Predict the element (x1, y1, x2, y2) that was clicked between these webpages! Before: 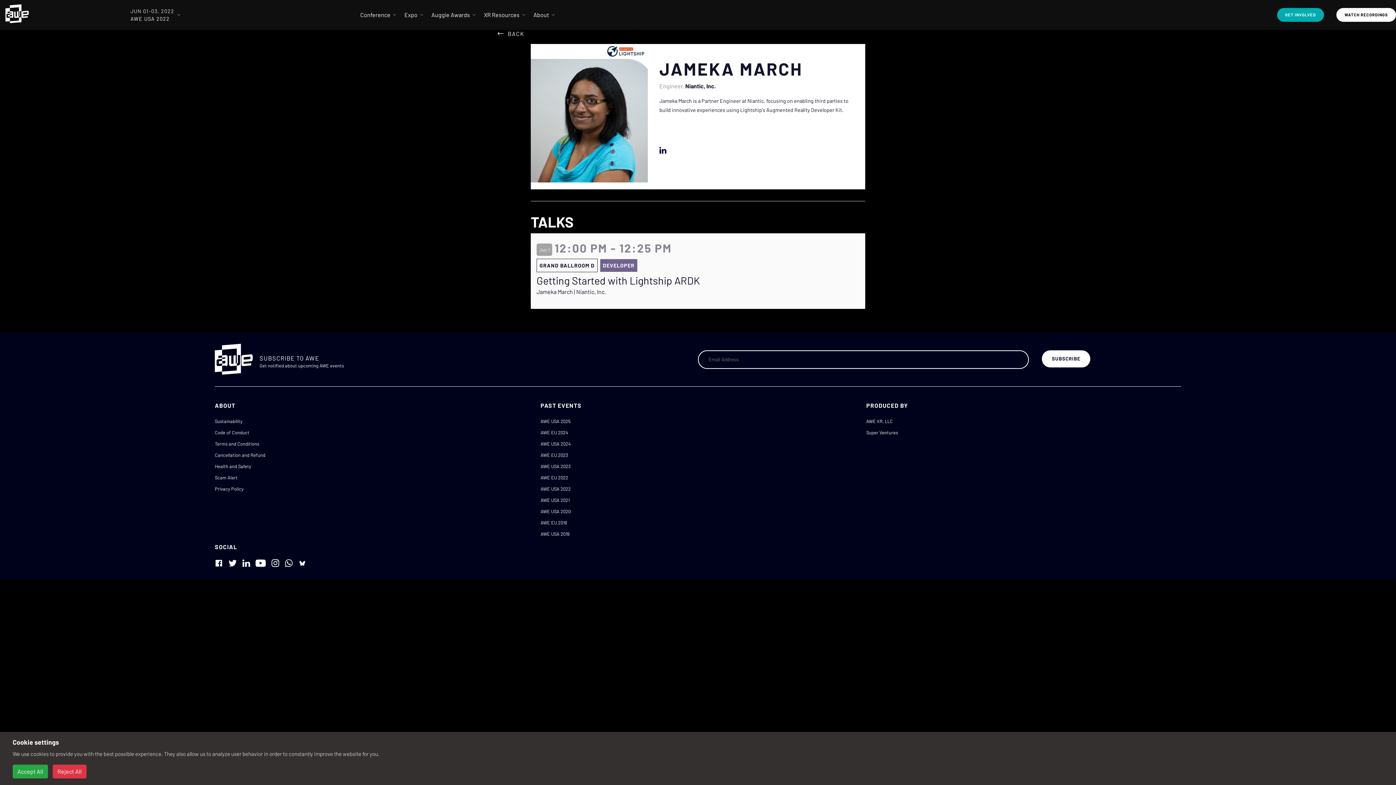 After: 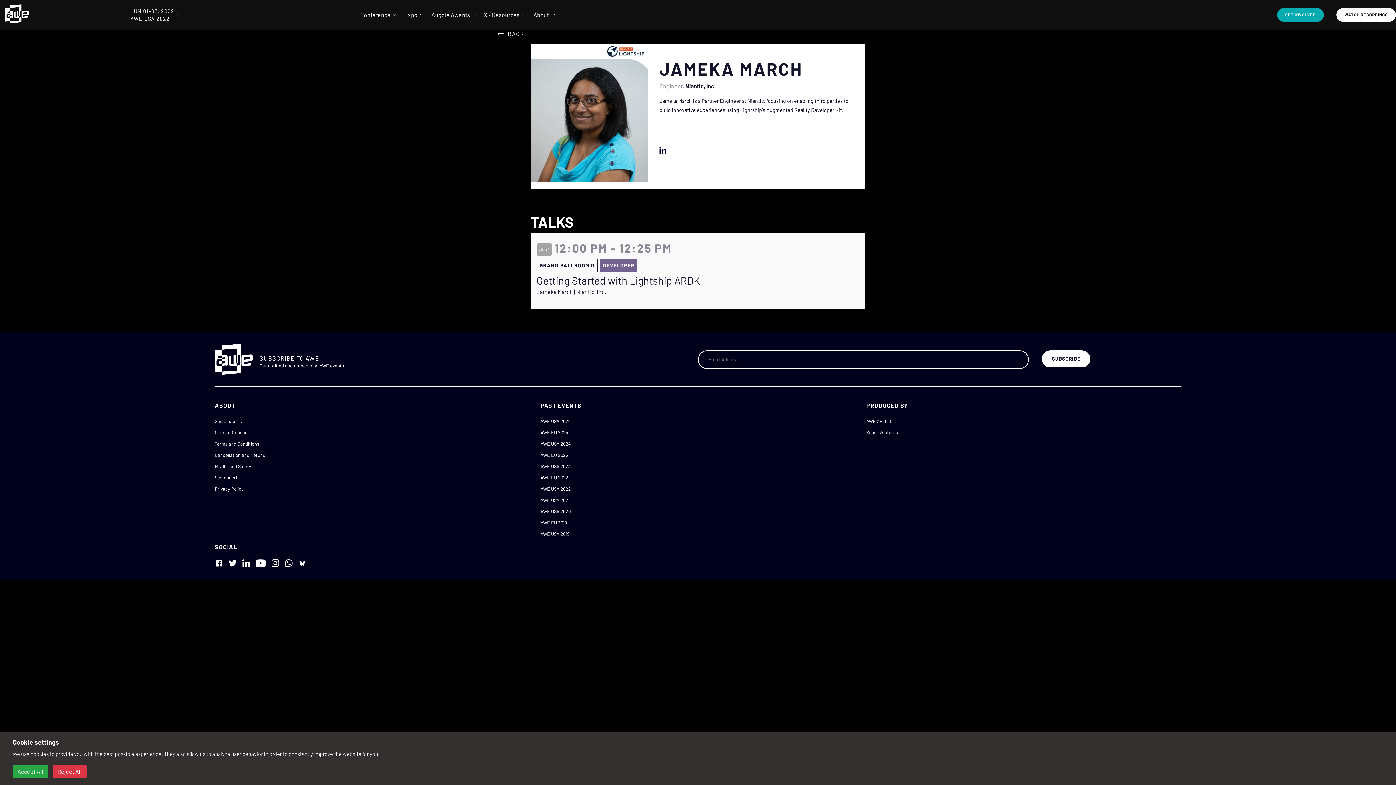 Action: bbox: (255, 559, 265, 565)